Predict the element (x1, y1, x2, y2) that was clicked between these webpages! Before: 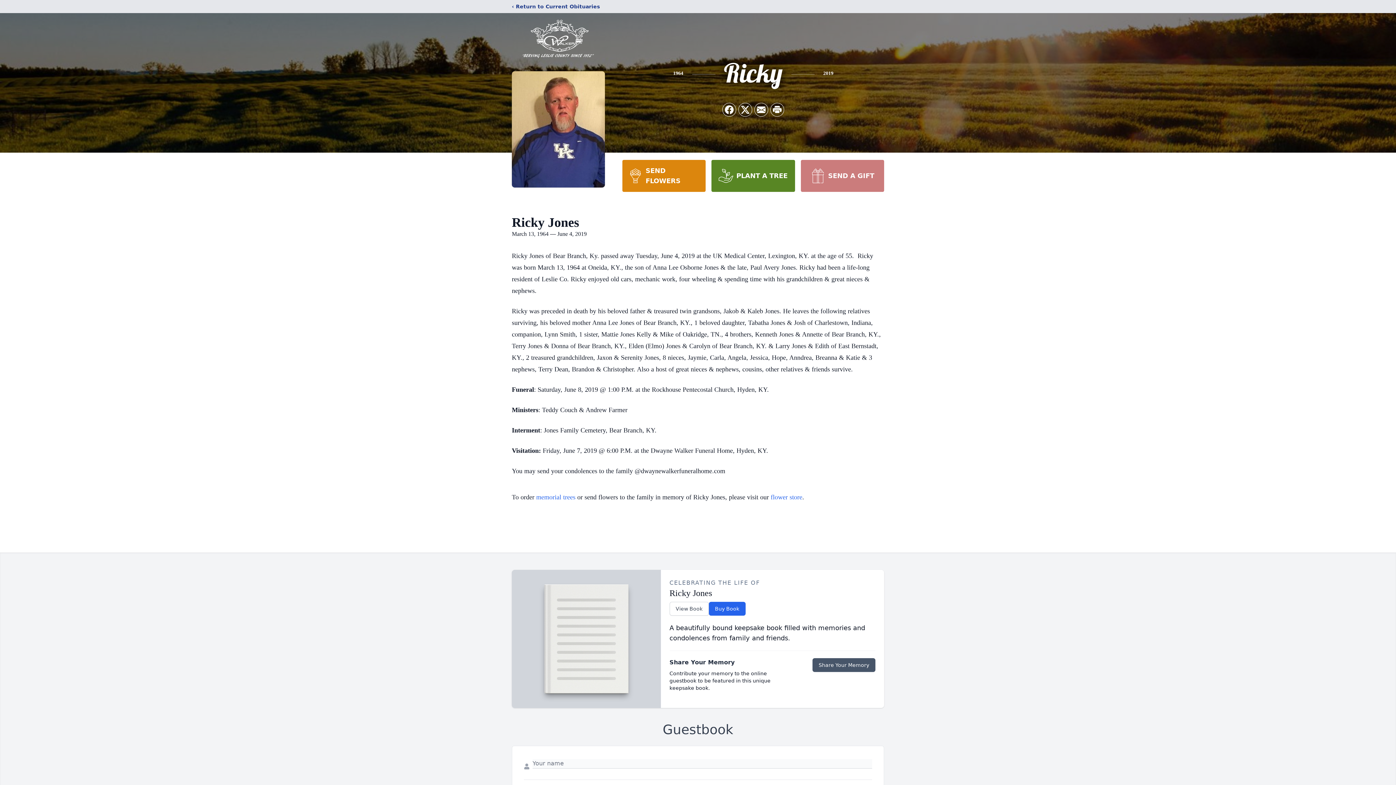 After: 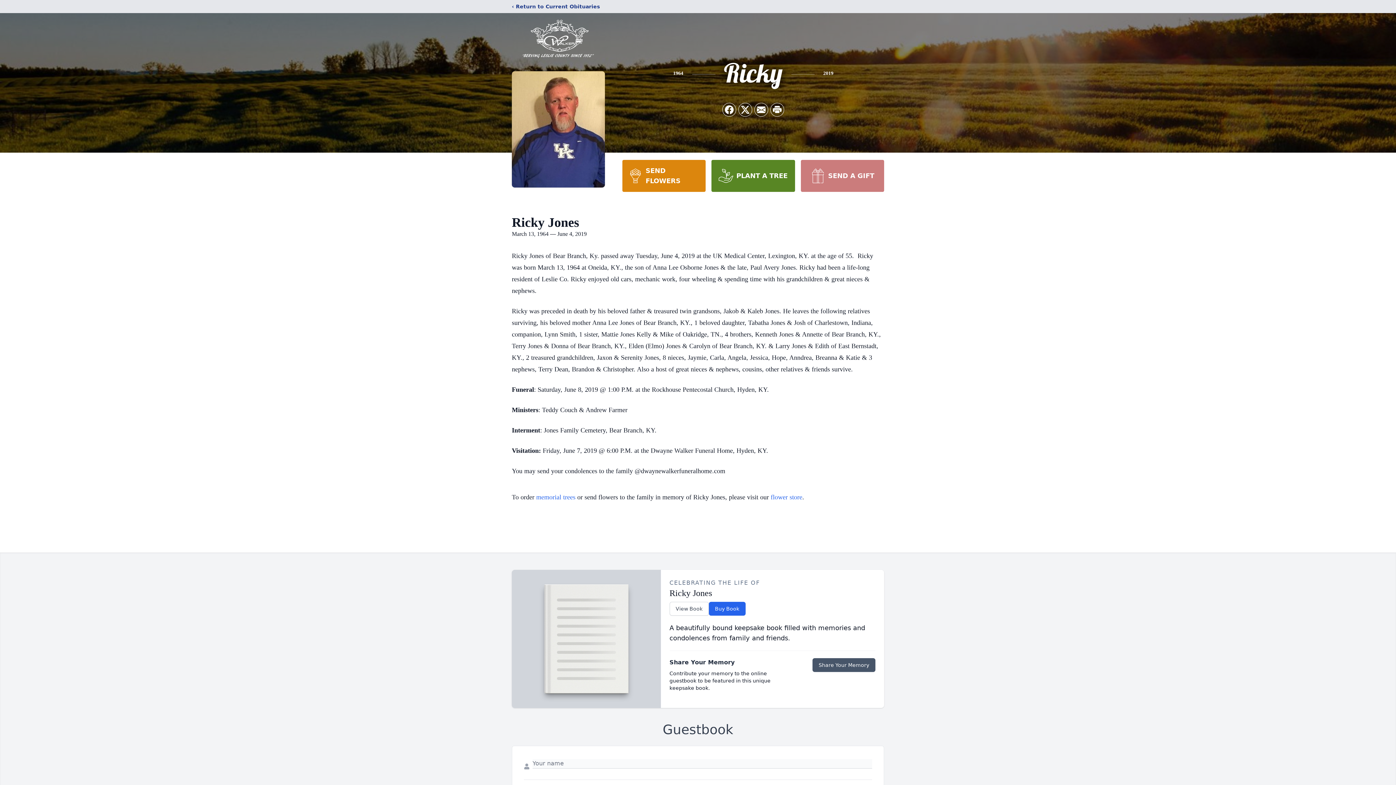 Action: bbox: (800, 160, 884, 192) label: SEND A GIFT